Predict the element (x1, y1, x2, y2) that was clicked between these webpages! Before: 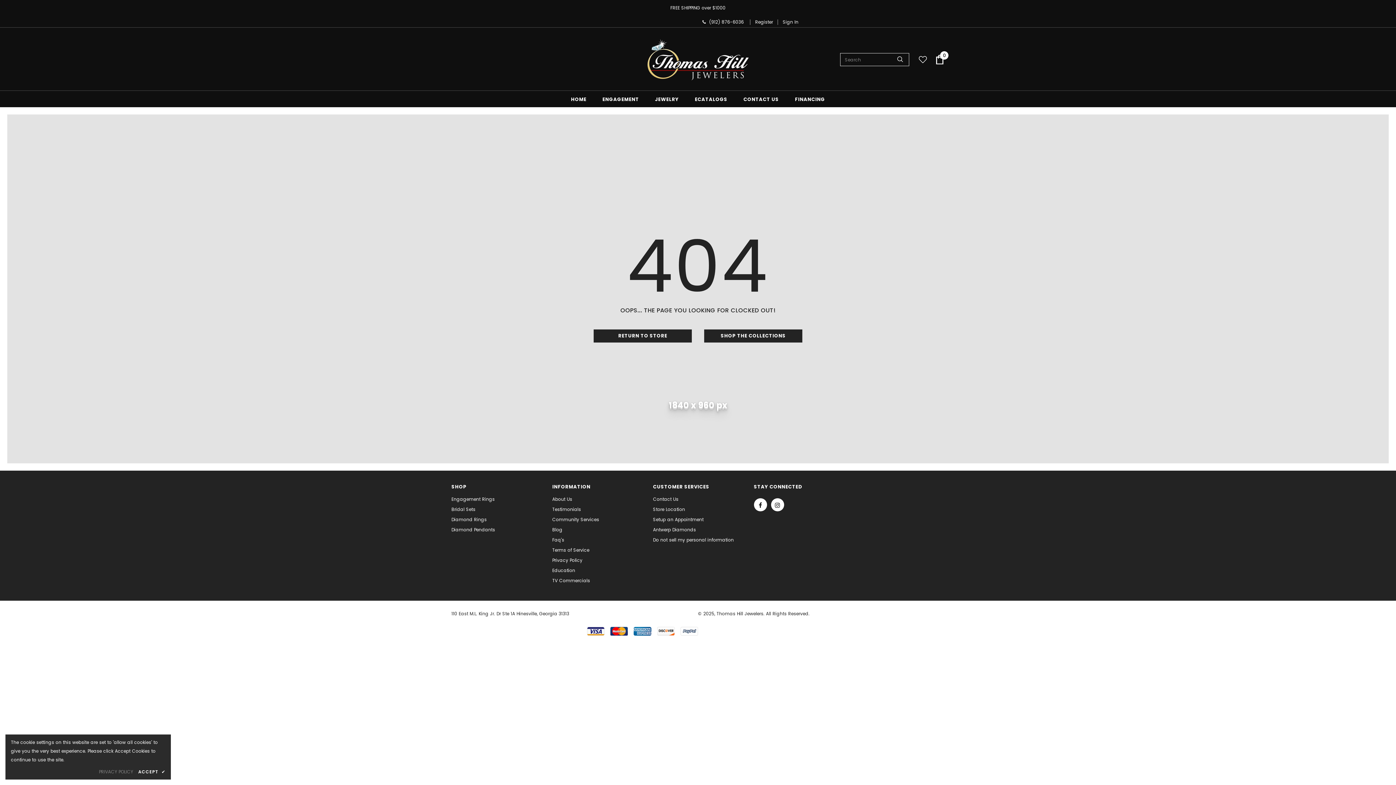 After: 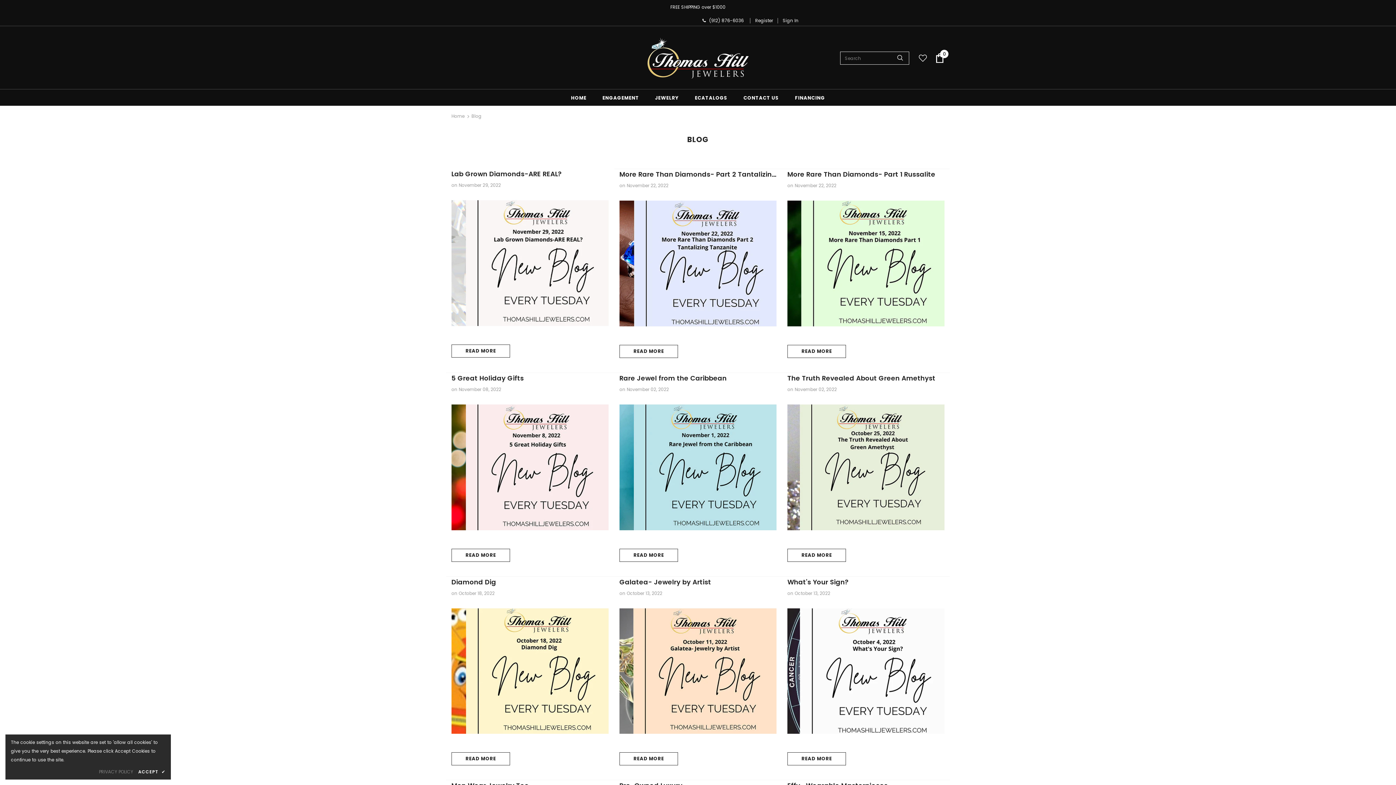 Action: bbox: (552, 525, 562, 535) label: Blog